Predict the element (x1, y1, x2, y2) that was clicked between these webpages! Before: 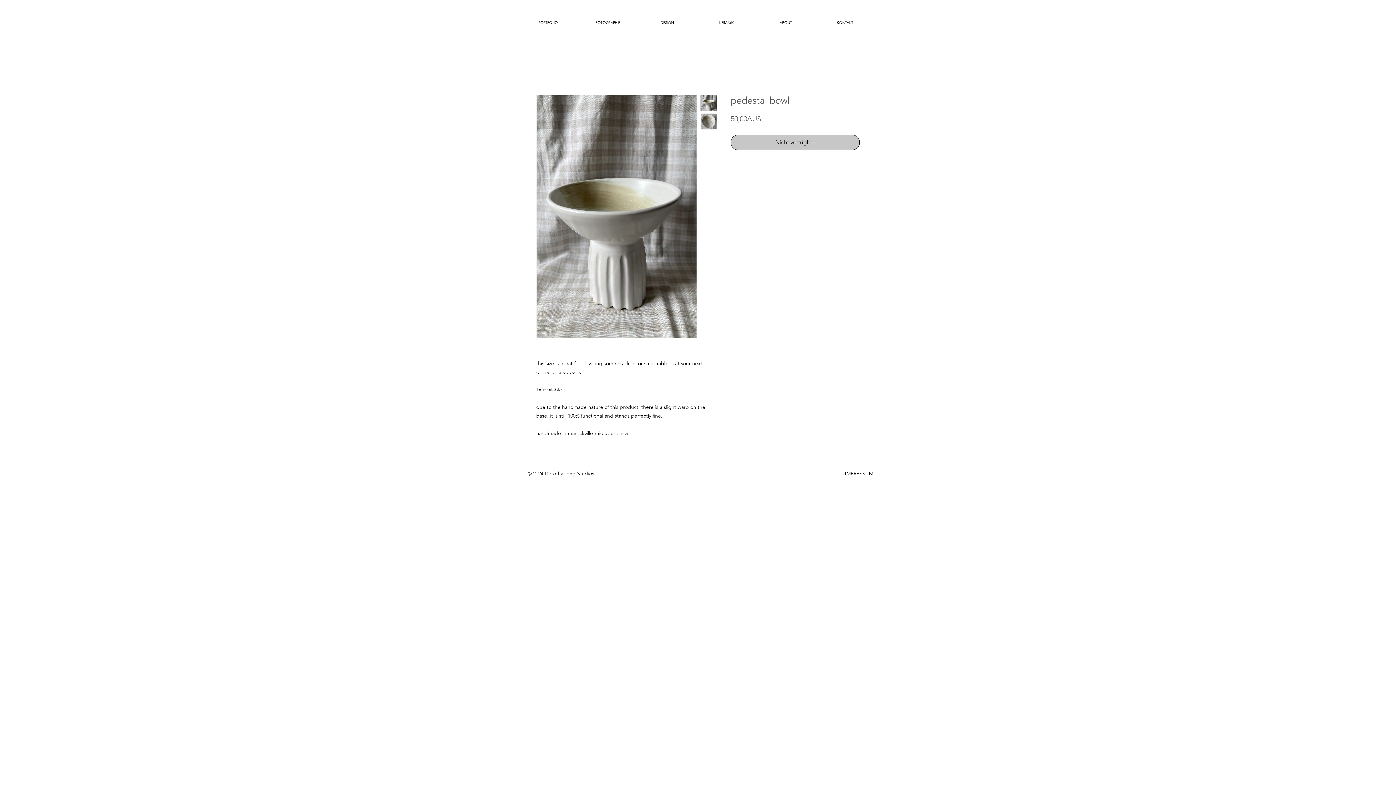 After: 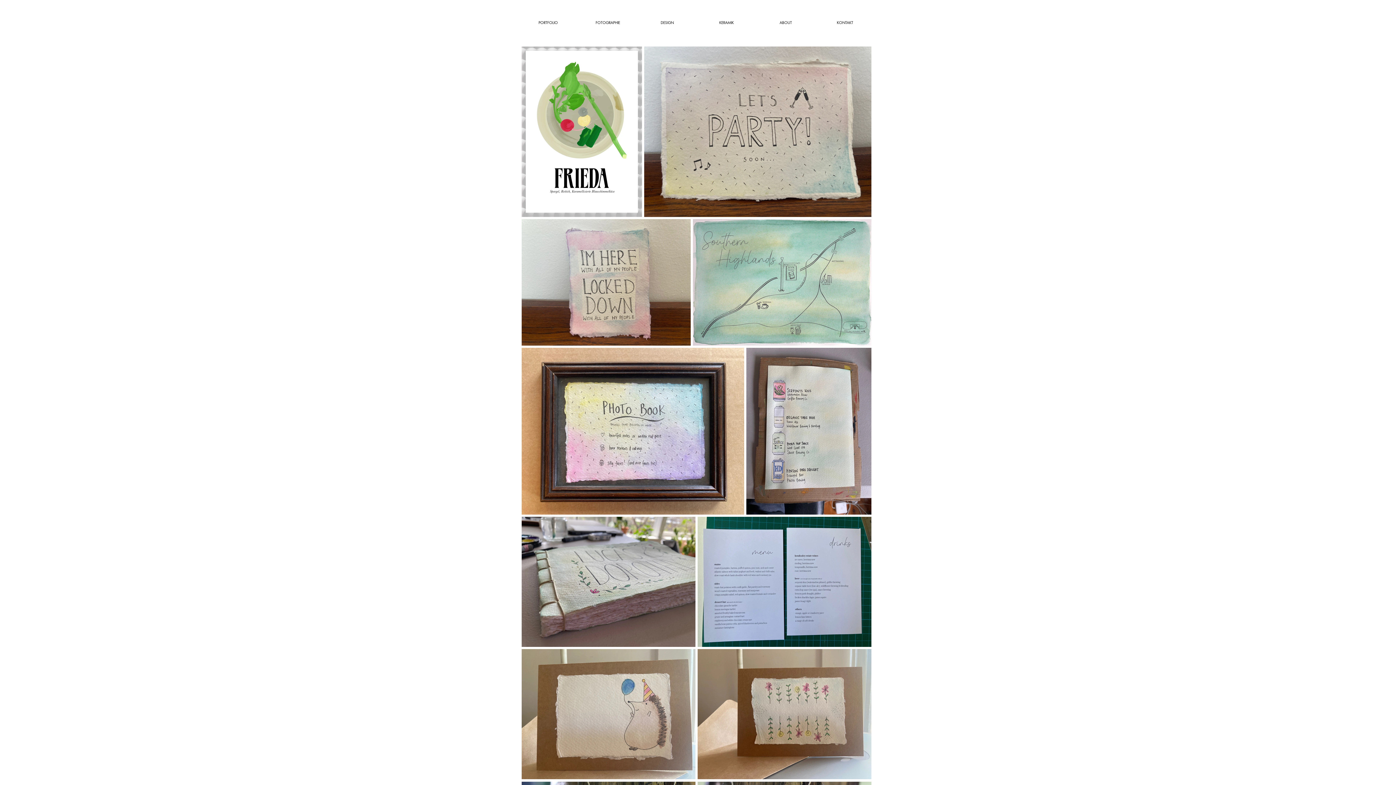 Action: bbox: (637, 15, 697, 29) label: DESIGN